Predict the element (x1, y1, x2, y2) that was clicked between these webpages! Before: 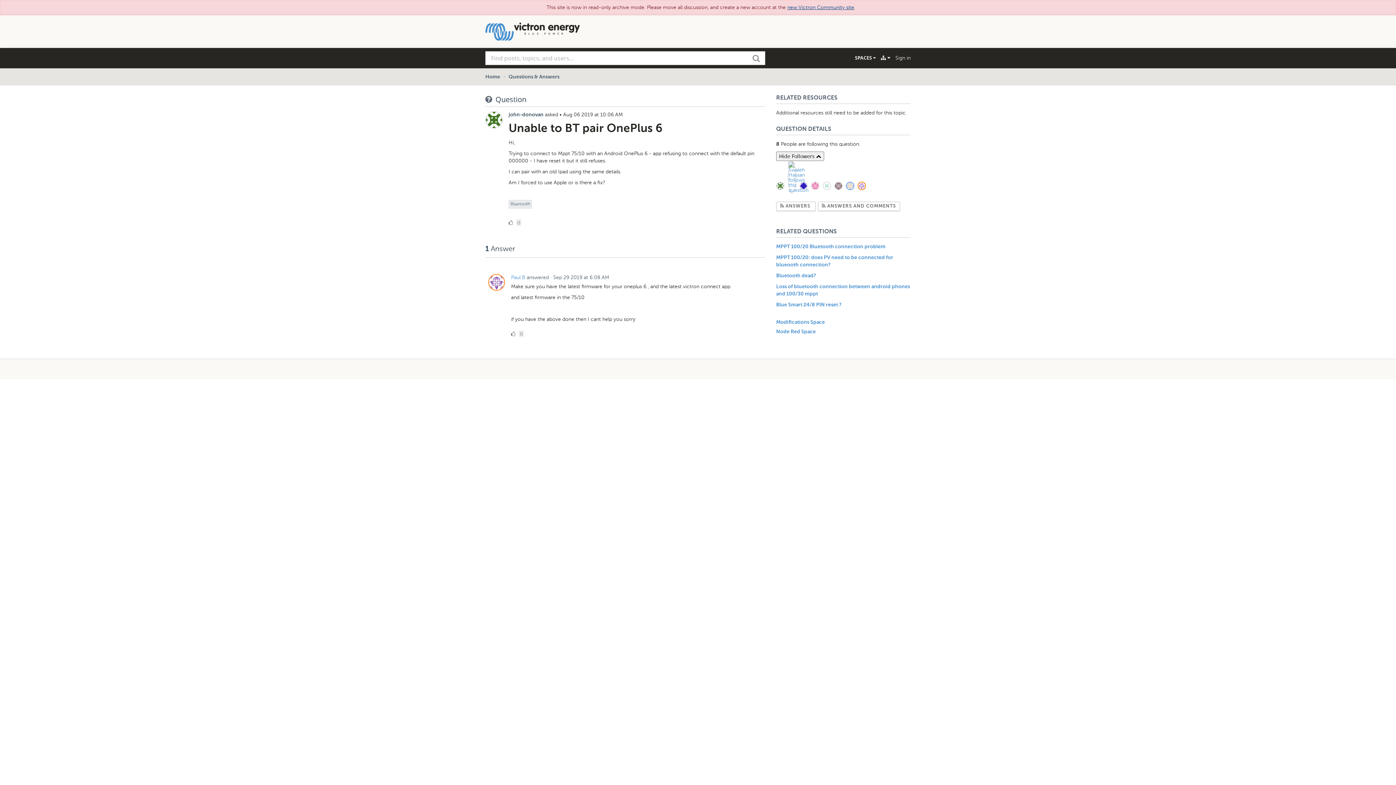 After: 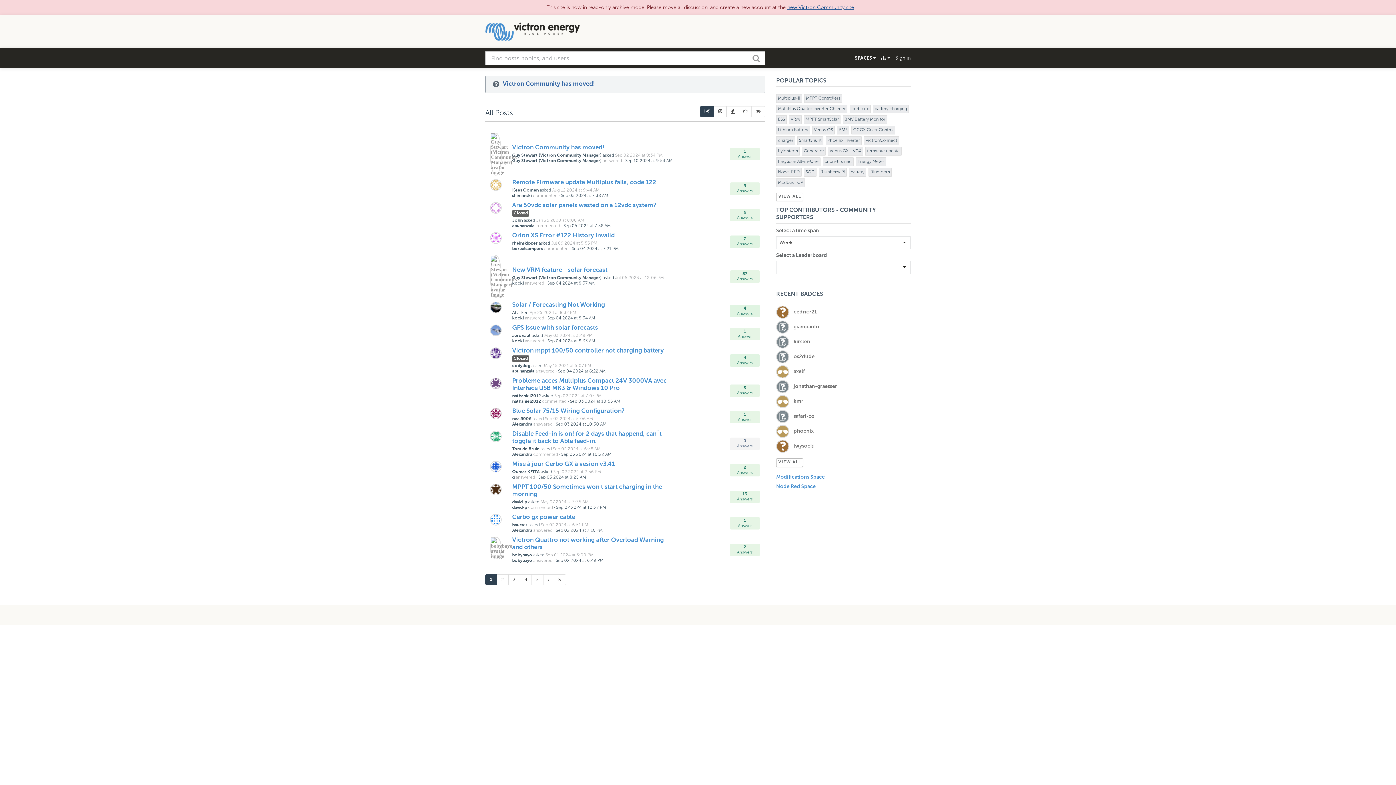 Action: bbox: (485, 15, 580, 47)